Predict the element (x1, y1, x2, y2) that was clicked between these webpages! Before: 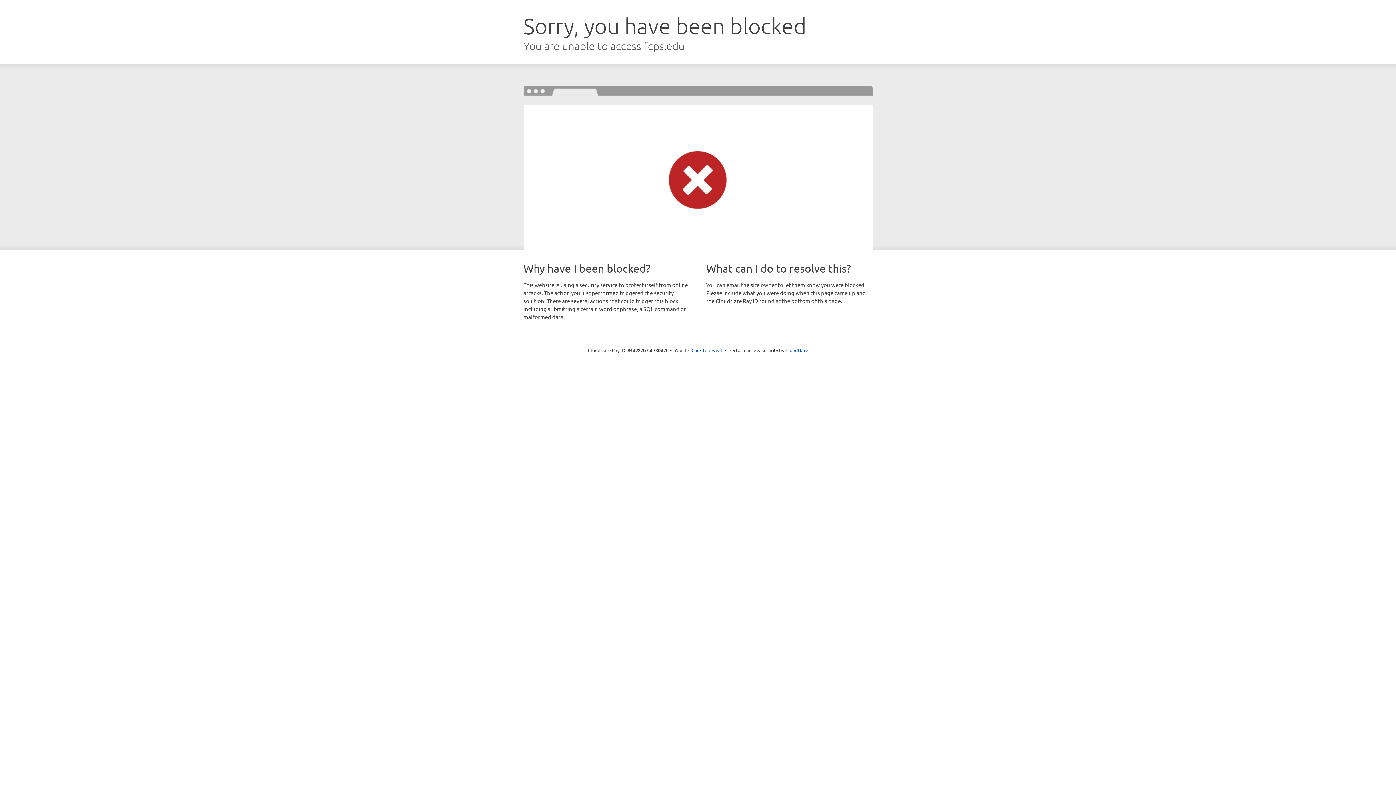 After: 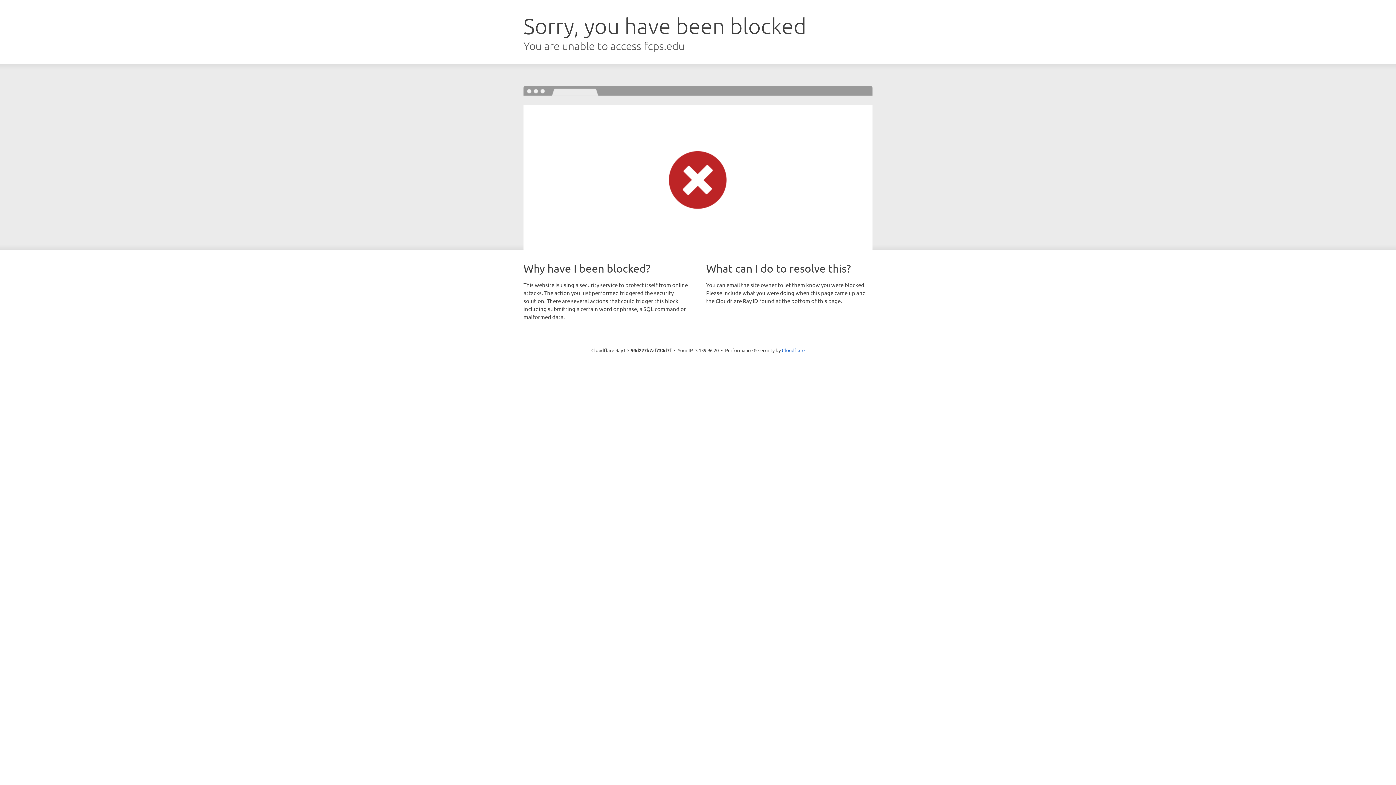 Action: bbox: (691, 346, 722, 353) label: Click to reveal